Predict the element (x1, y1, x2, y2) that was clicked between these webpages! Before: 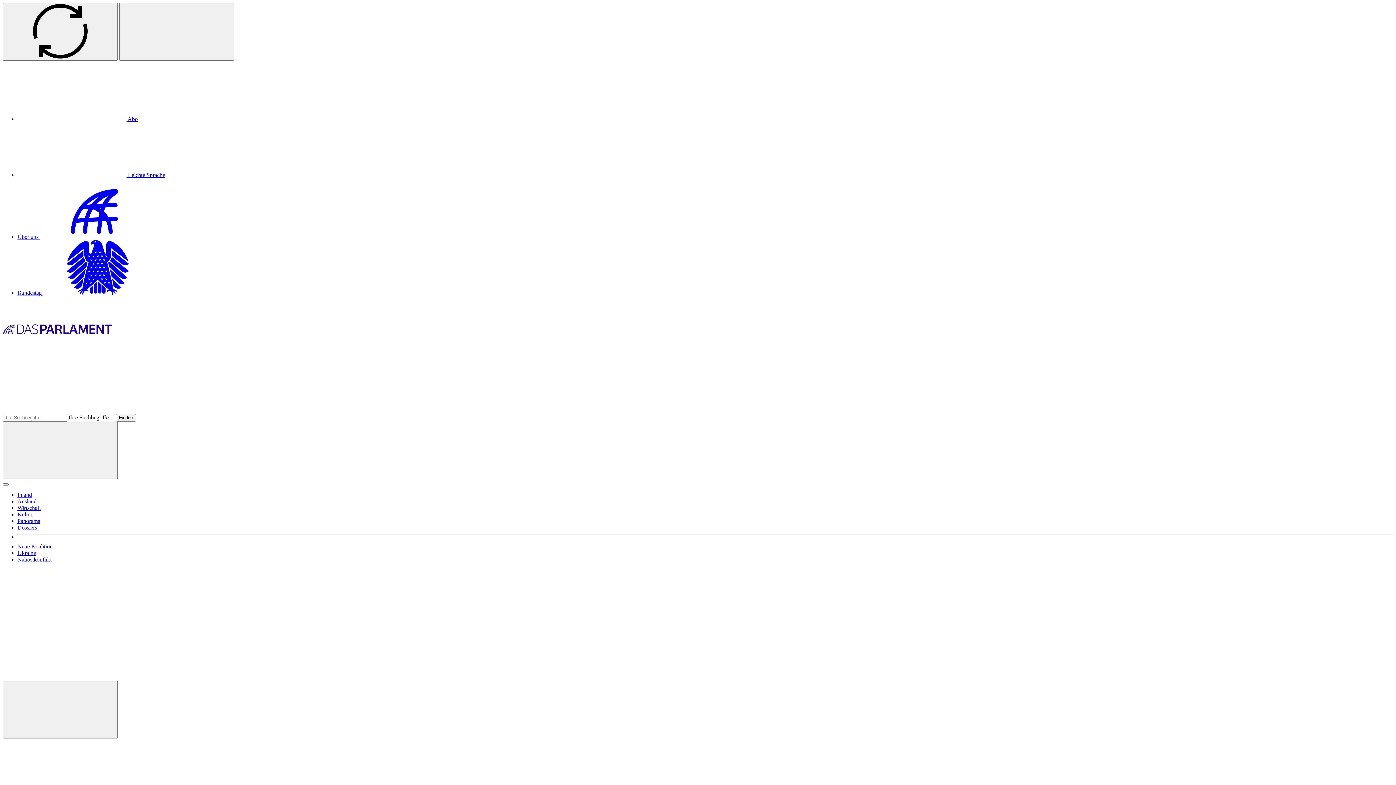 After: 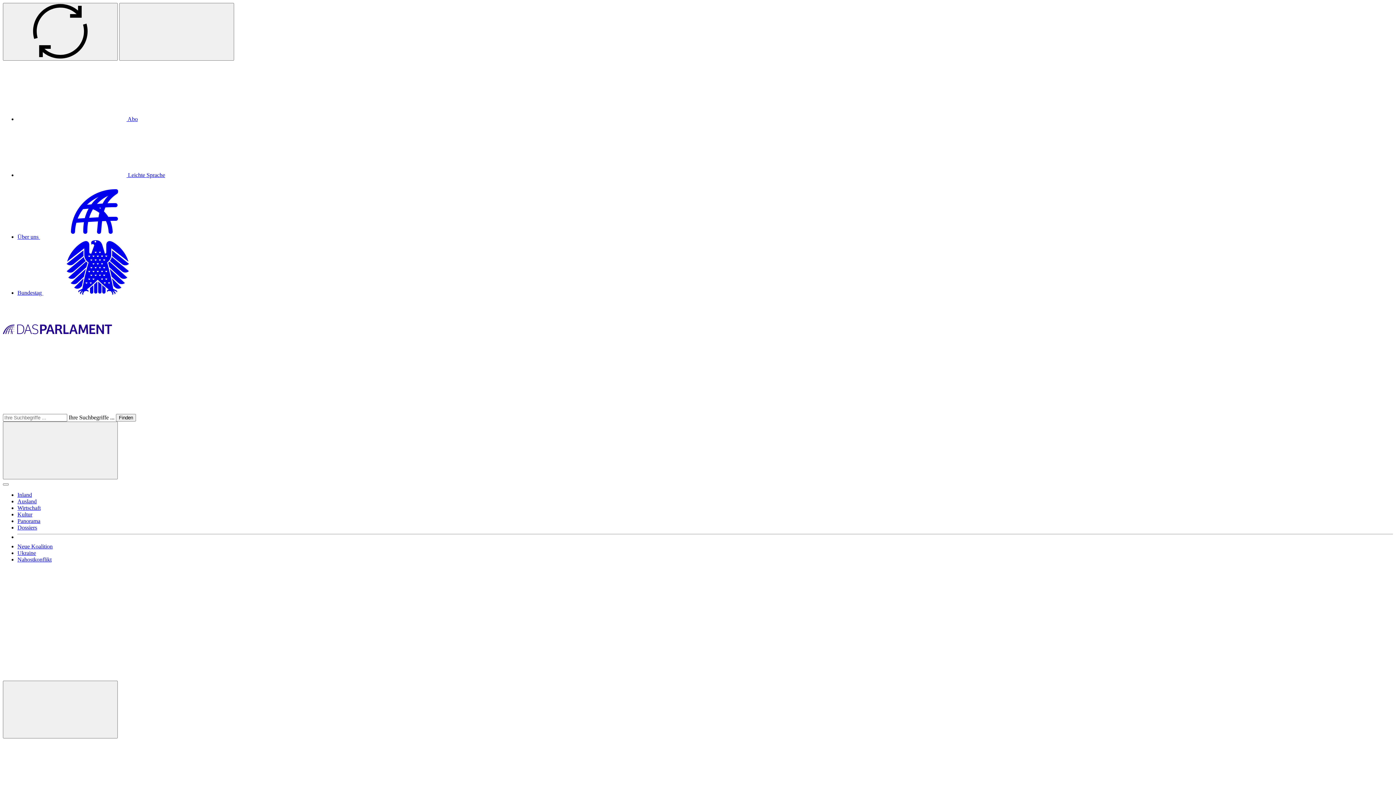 Action: label: Neue Koalition bbox: (17, 543, 52, 549)